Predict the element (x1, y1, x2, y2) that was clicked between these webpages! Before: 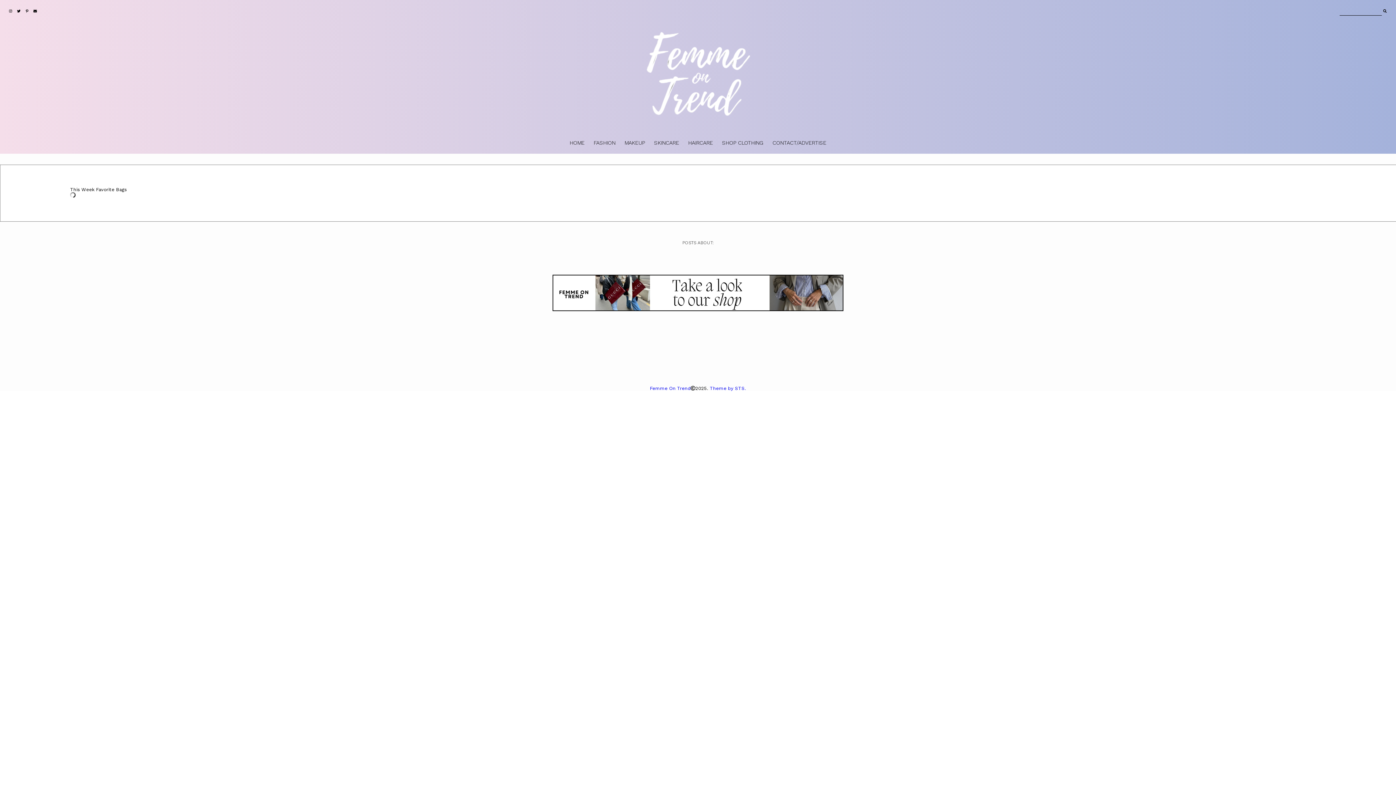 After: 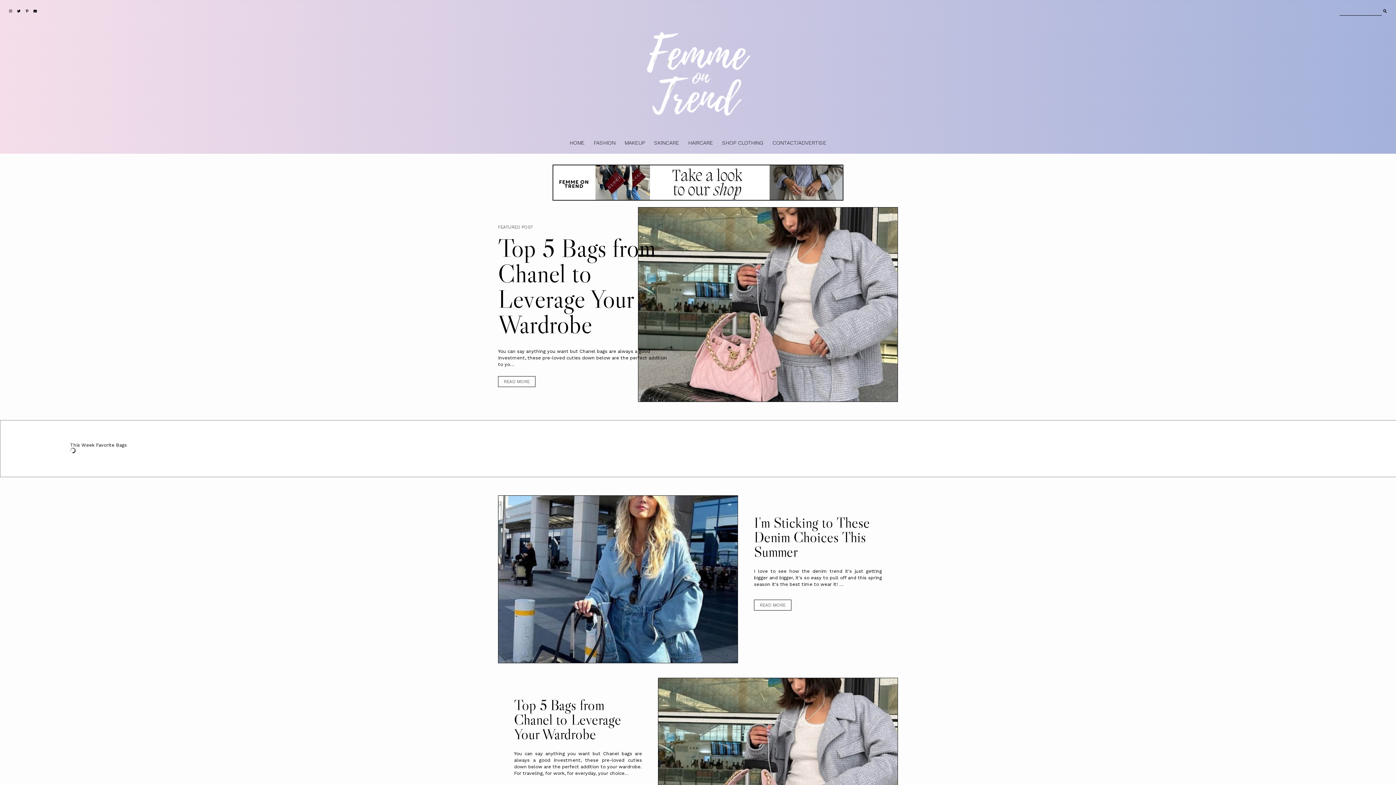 Action: label: Femme On Trend bbox: (650, 385, 690, 391)